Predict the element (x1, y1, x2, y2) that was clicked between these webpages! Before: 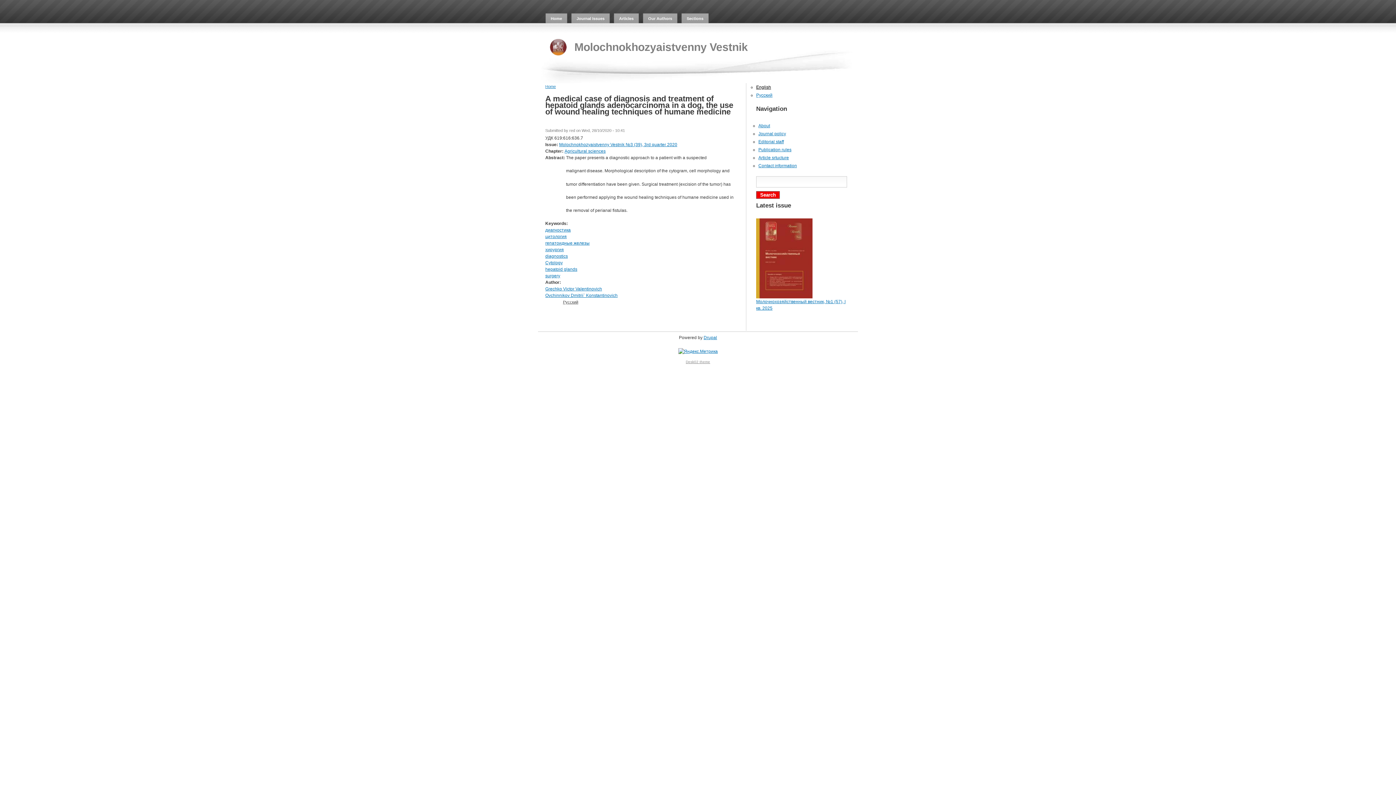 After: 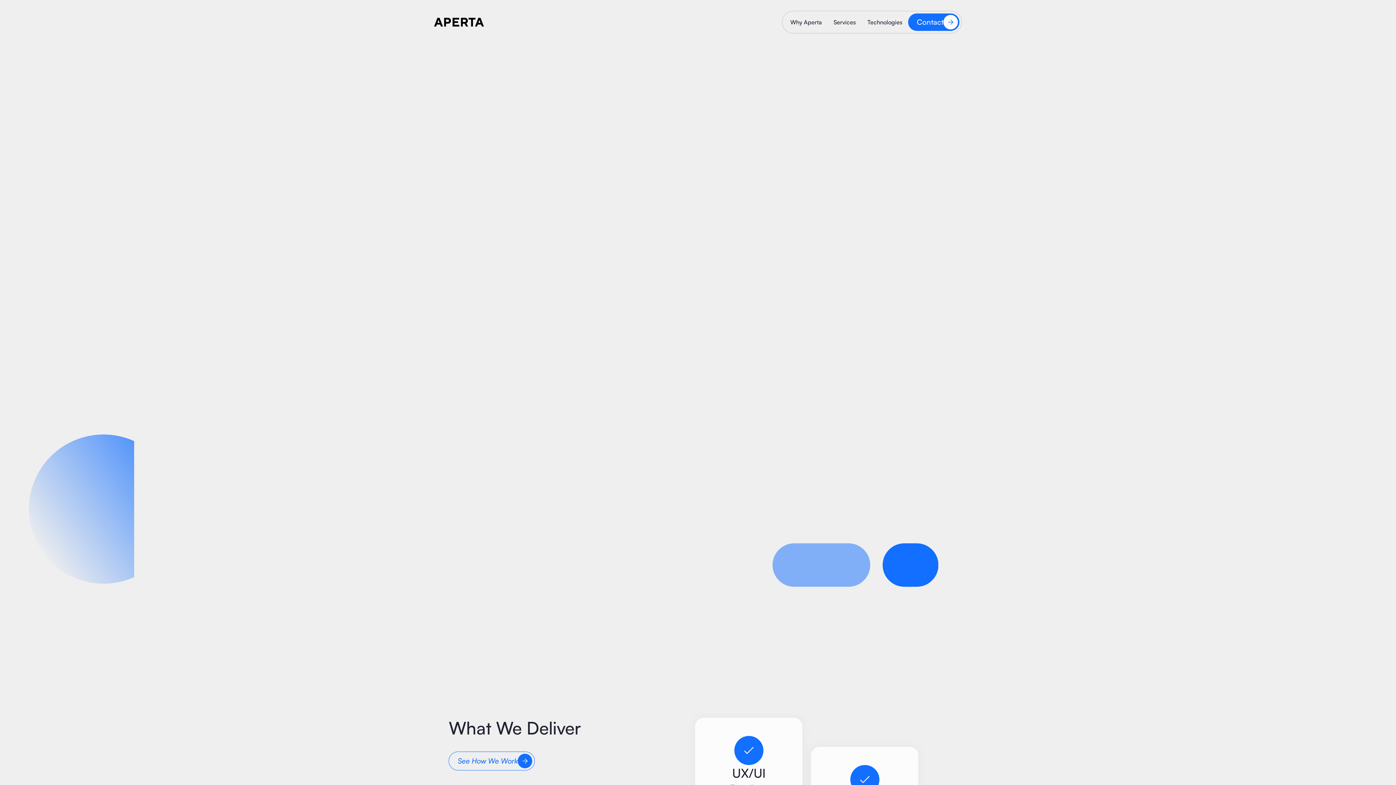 Action: bbox: (686, 360, 710, 364) label: Desk02 theme